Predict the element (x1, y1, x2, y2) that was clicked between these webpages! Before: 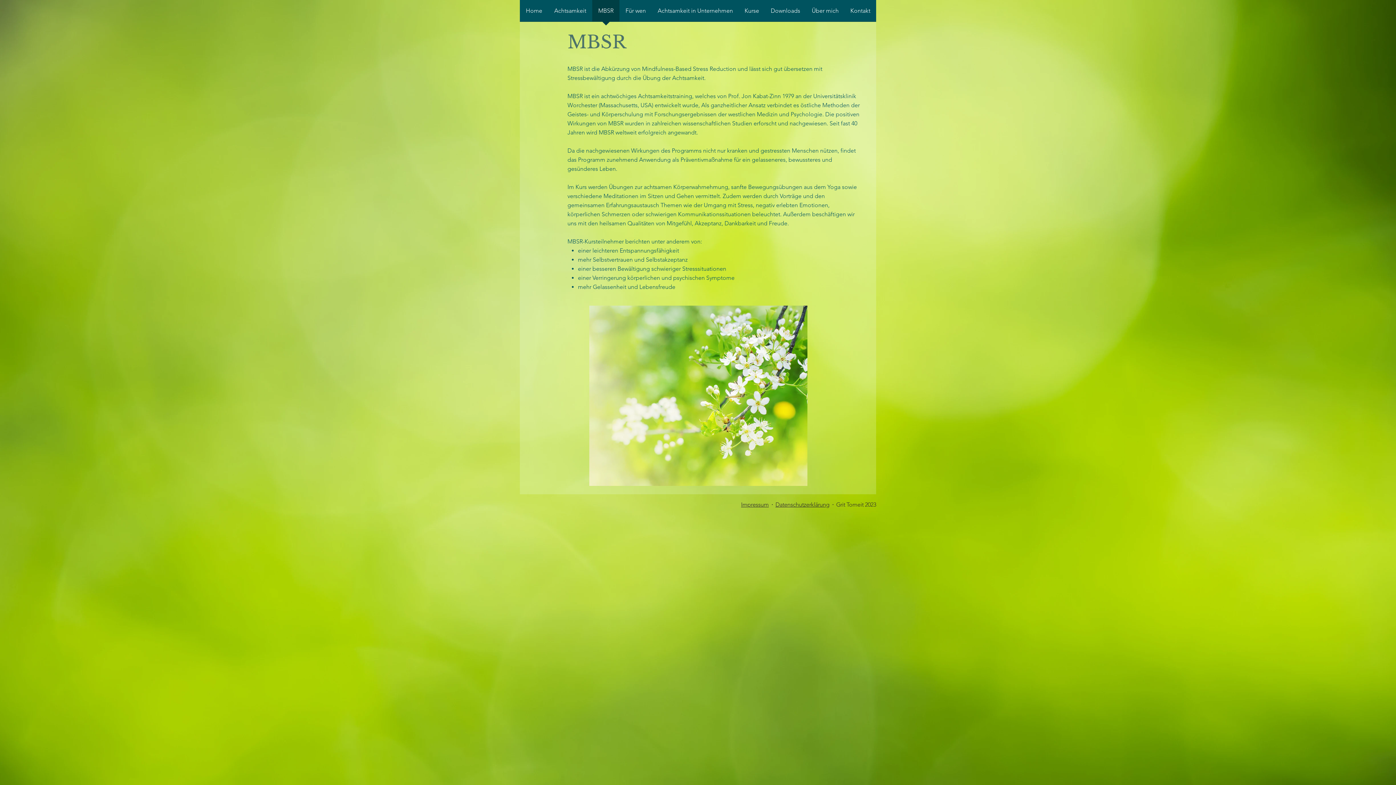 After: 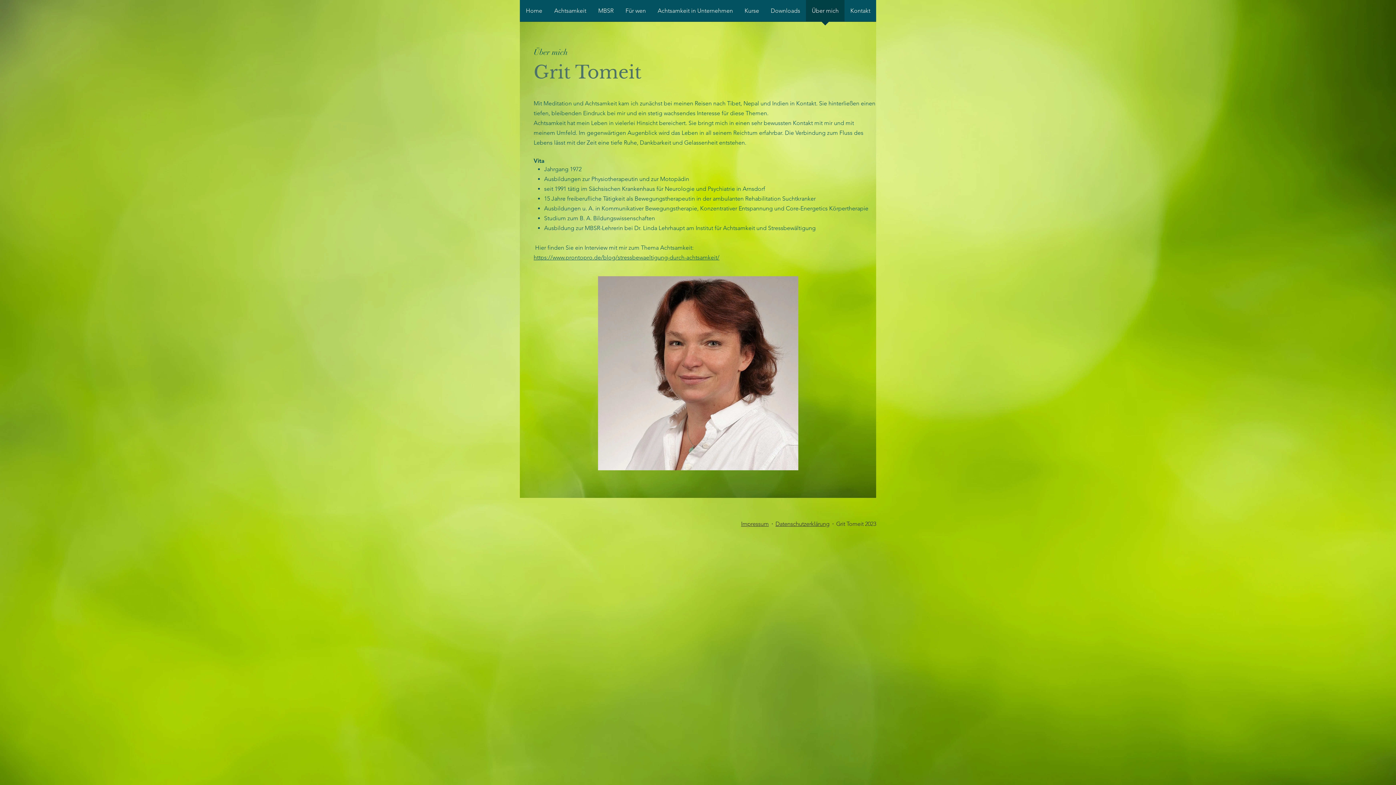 Action: bbox: (806, 0, 844, 26) label: Über mich